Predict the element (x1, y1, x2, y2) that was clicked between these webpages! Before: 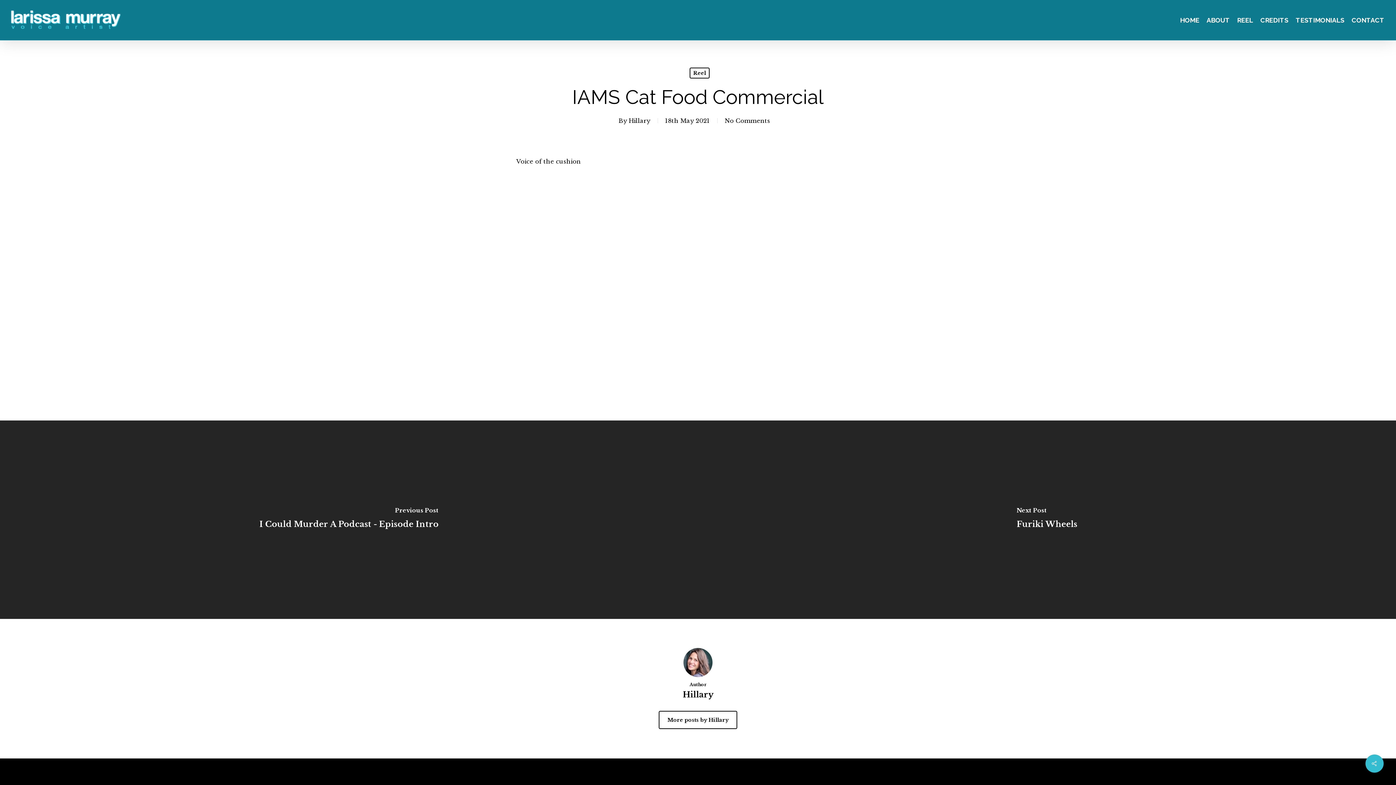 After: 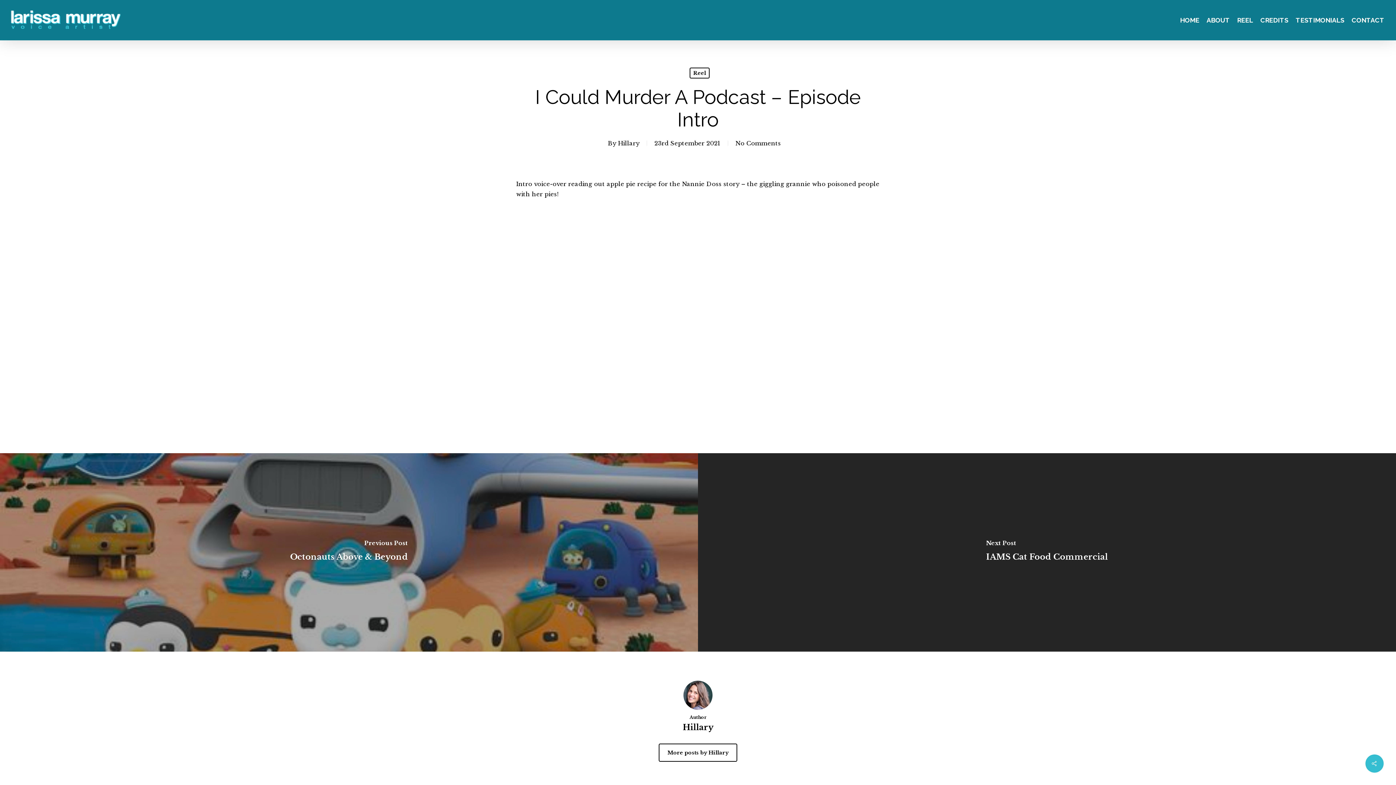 Action: label: I Could Murder A Podcast - Episode Intro bbox: (0, 420, 698, 619)